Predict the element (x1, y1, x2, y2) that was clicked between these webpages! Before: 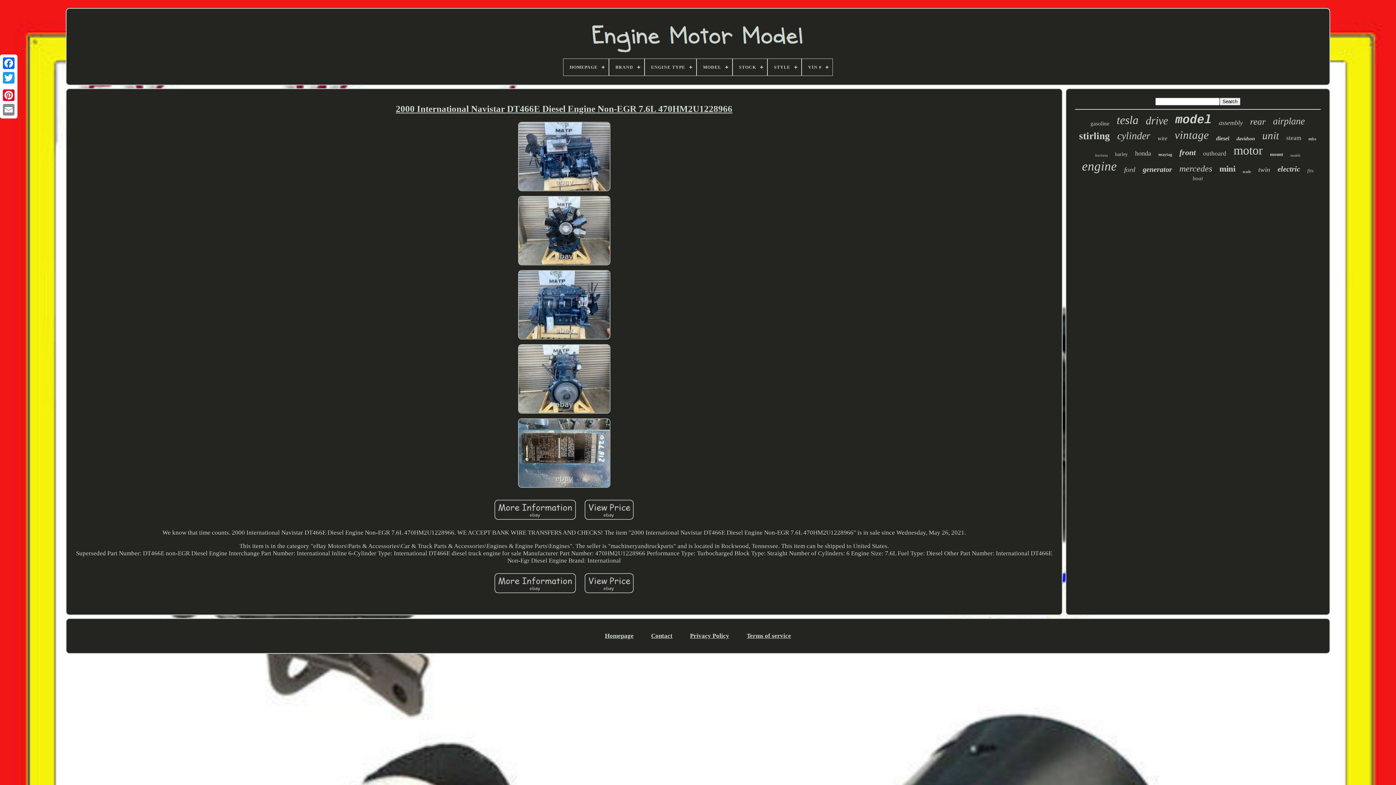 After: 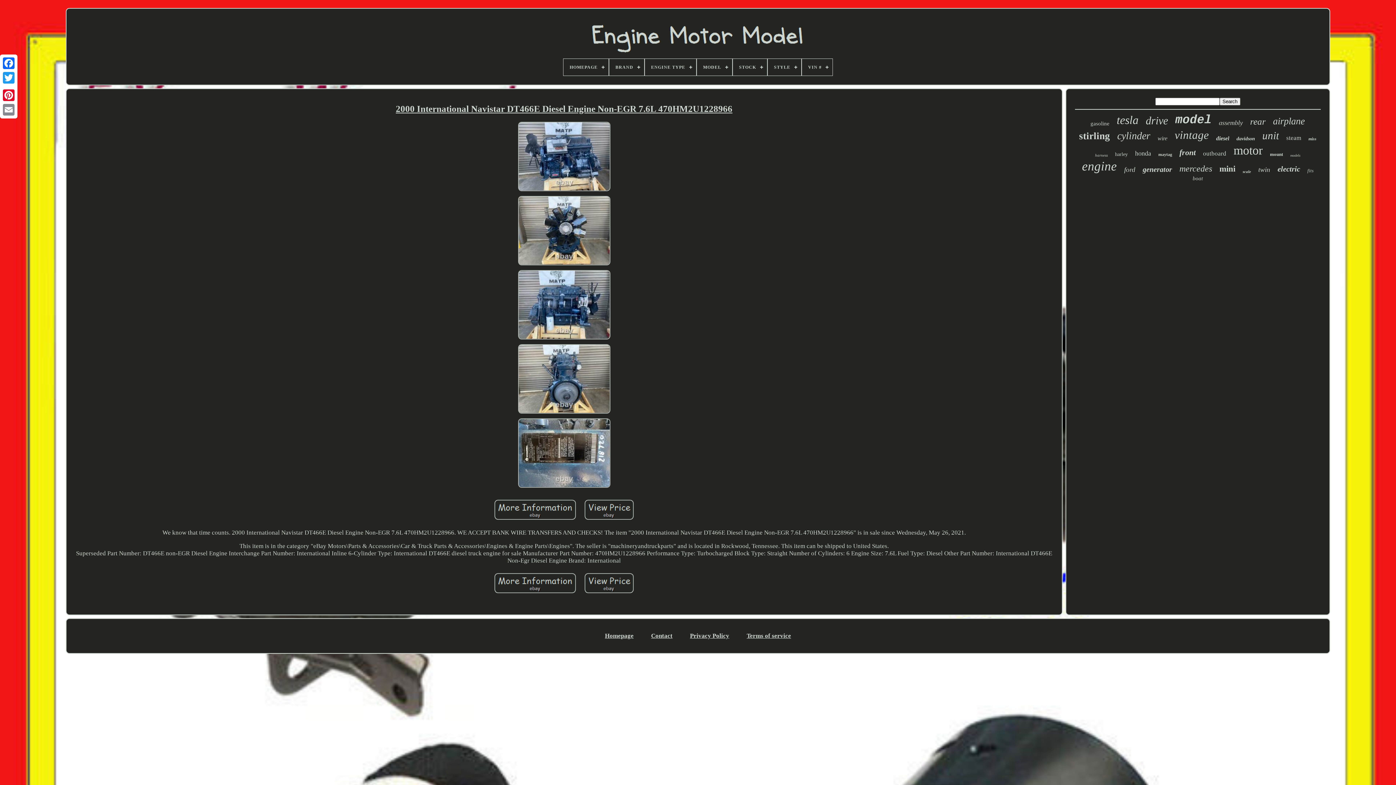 Action: bbox: (516, 187, 611, 194)